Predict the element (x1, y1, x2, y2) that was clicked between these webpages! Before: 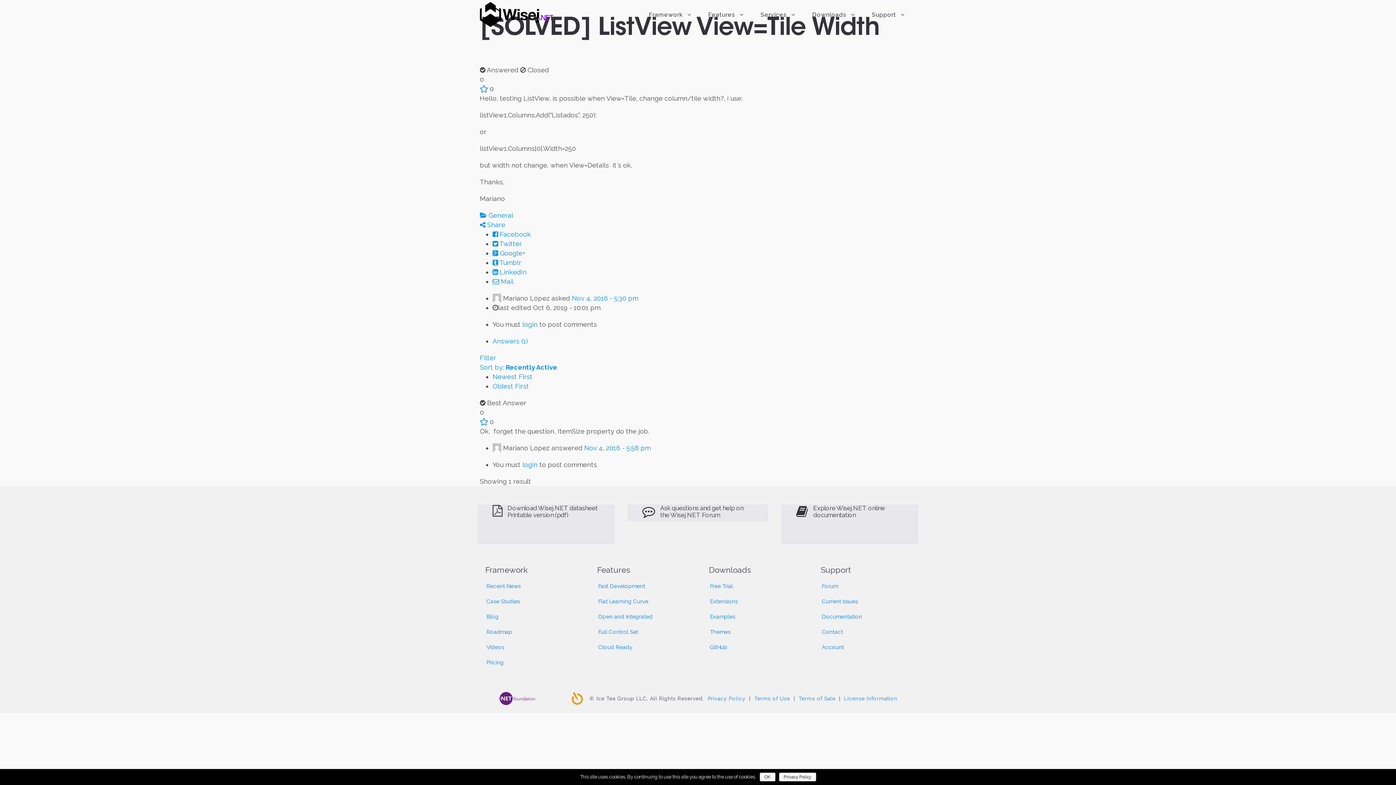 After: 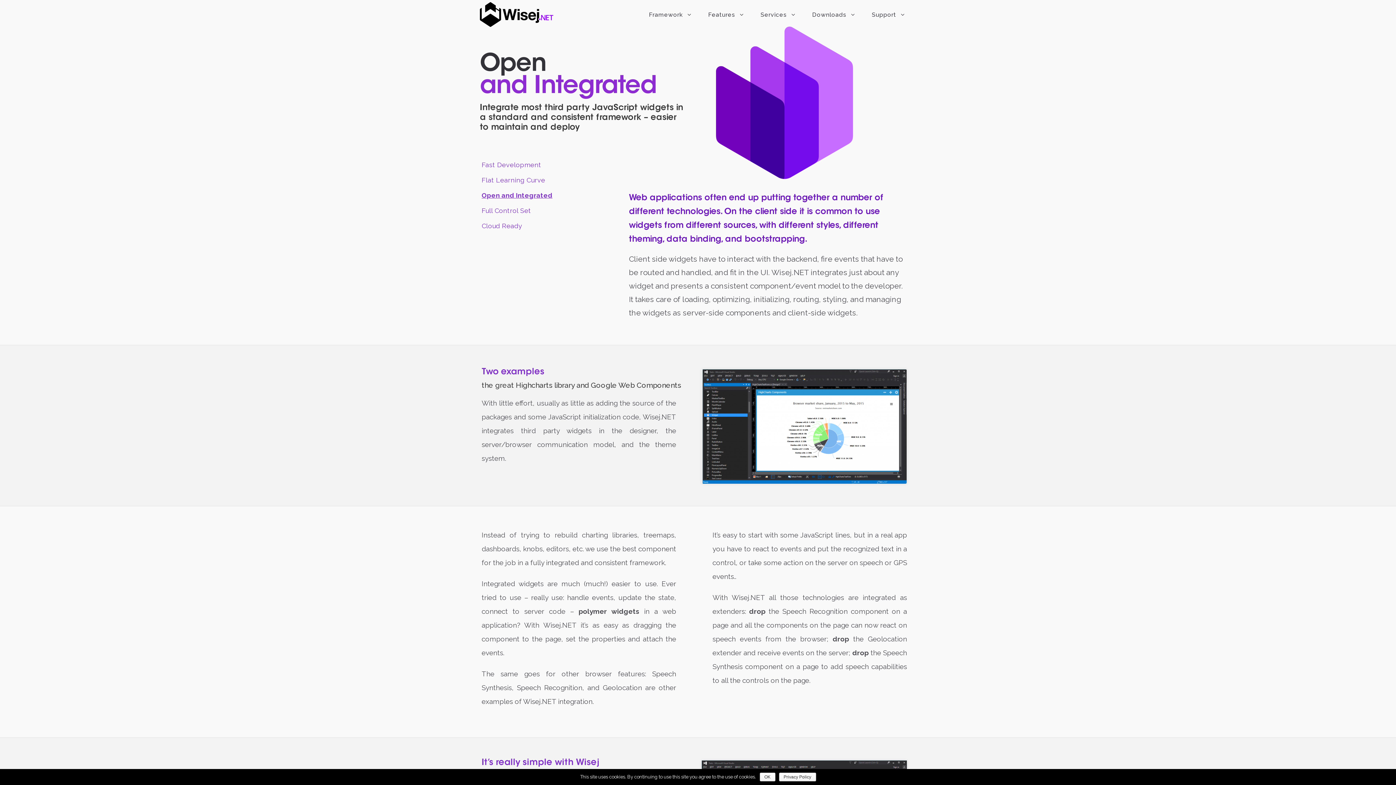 Action: label: Open and Integrated bbox: (598, 613, 652, 620)